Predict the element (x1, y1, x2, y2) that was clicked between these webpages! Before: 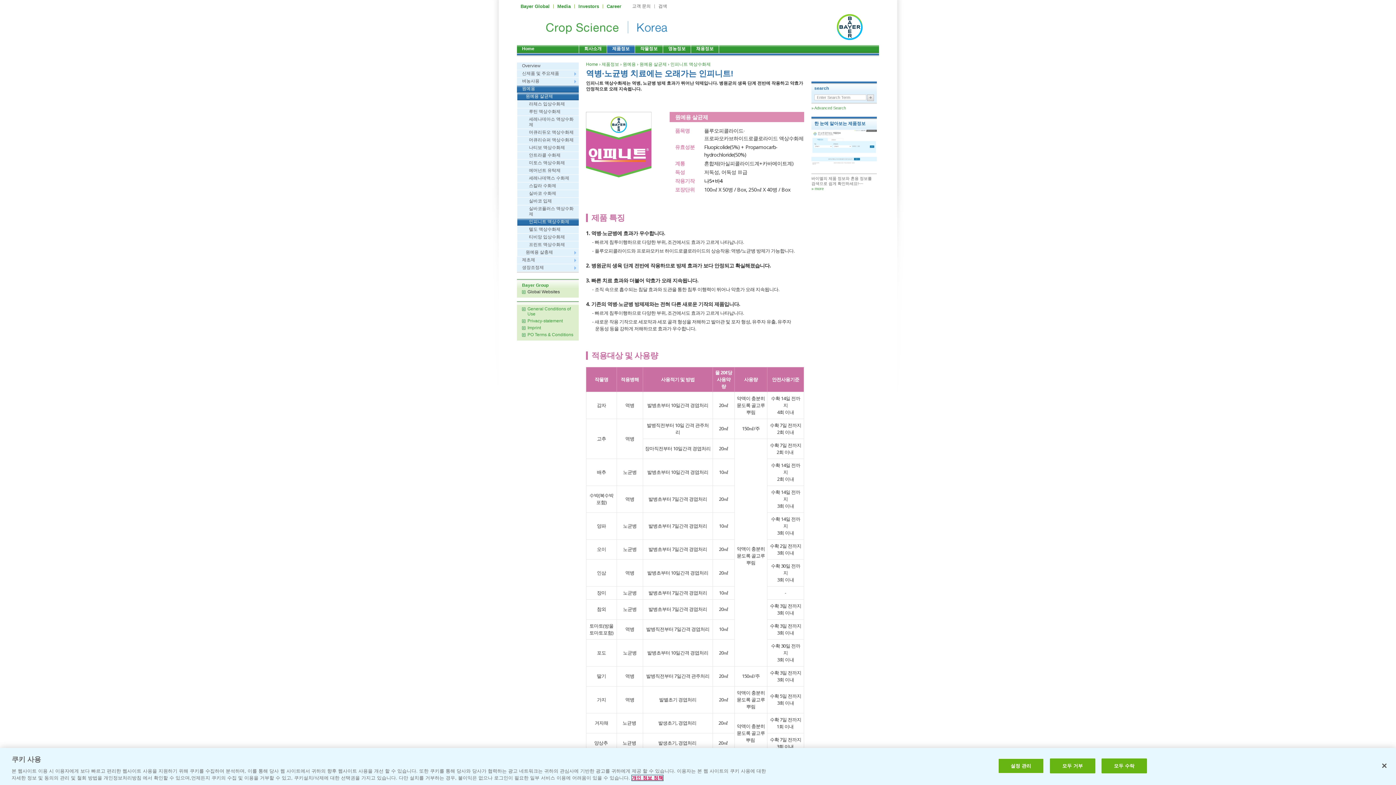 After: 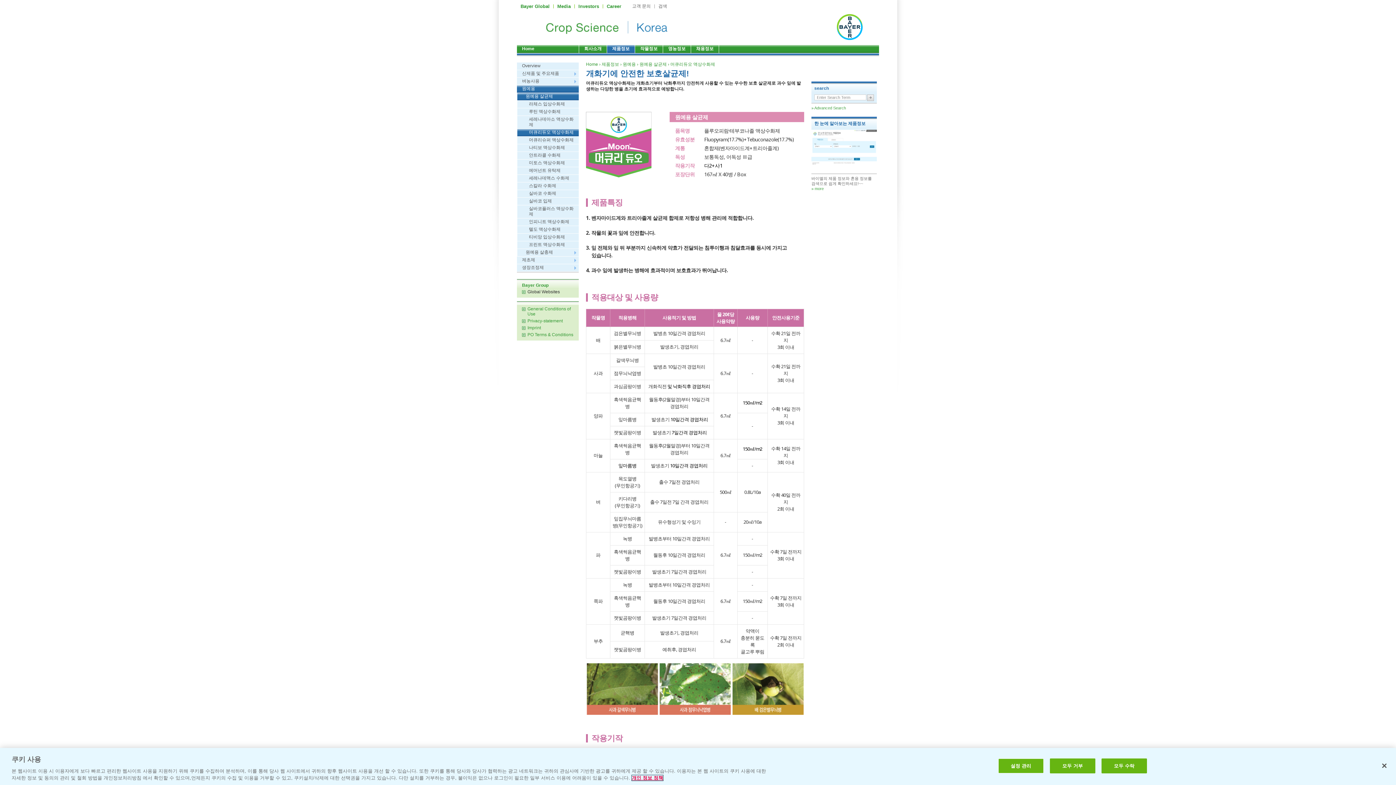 Action: bbox: (517, 129, 578, 136) label: 머큐리듀오 액상수화제